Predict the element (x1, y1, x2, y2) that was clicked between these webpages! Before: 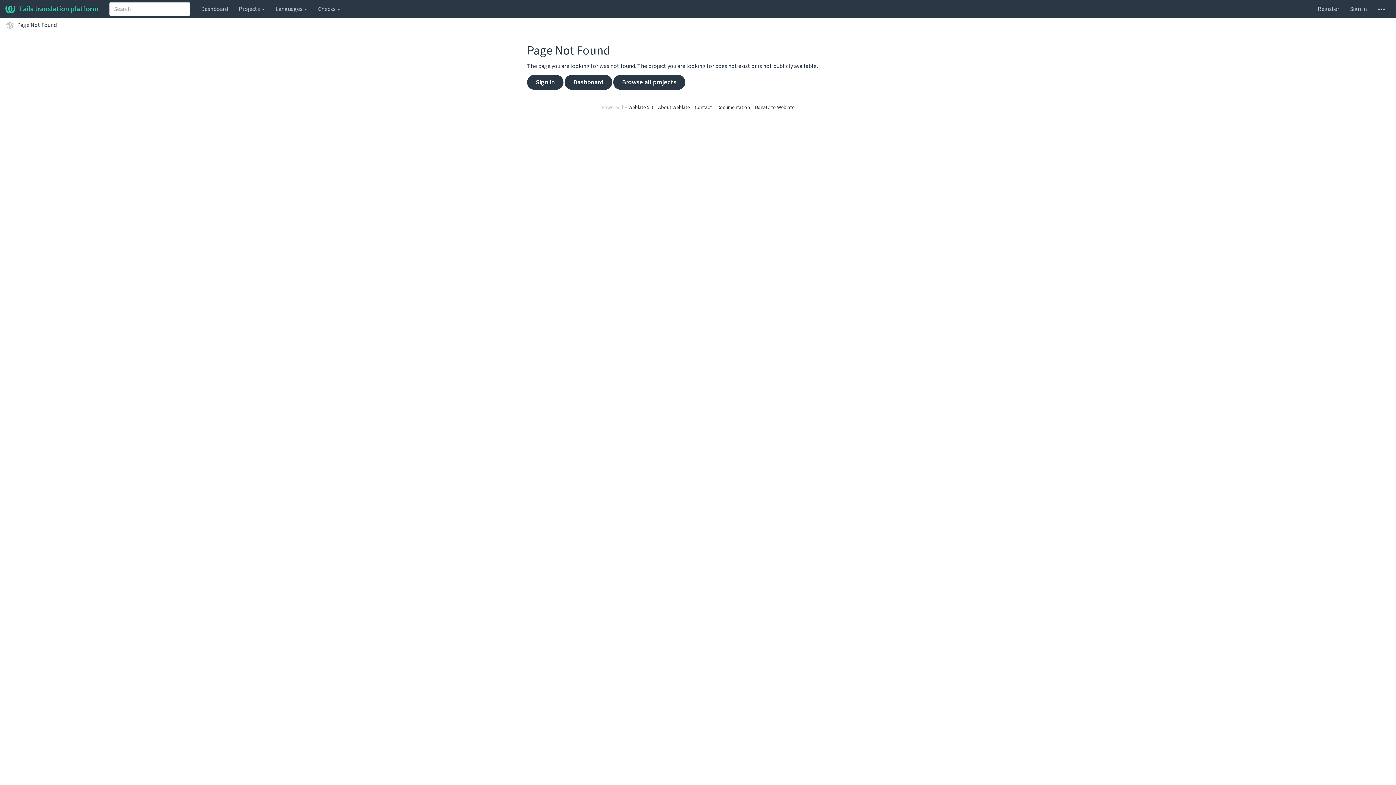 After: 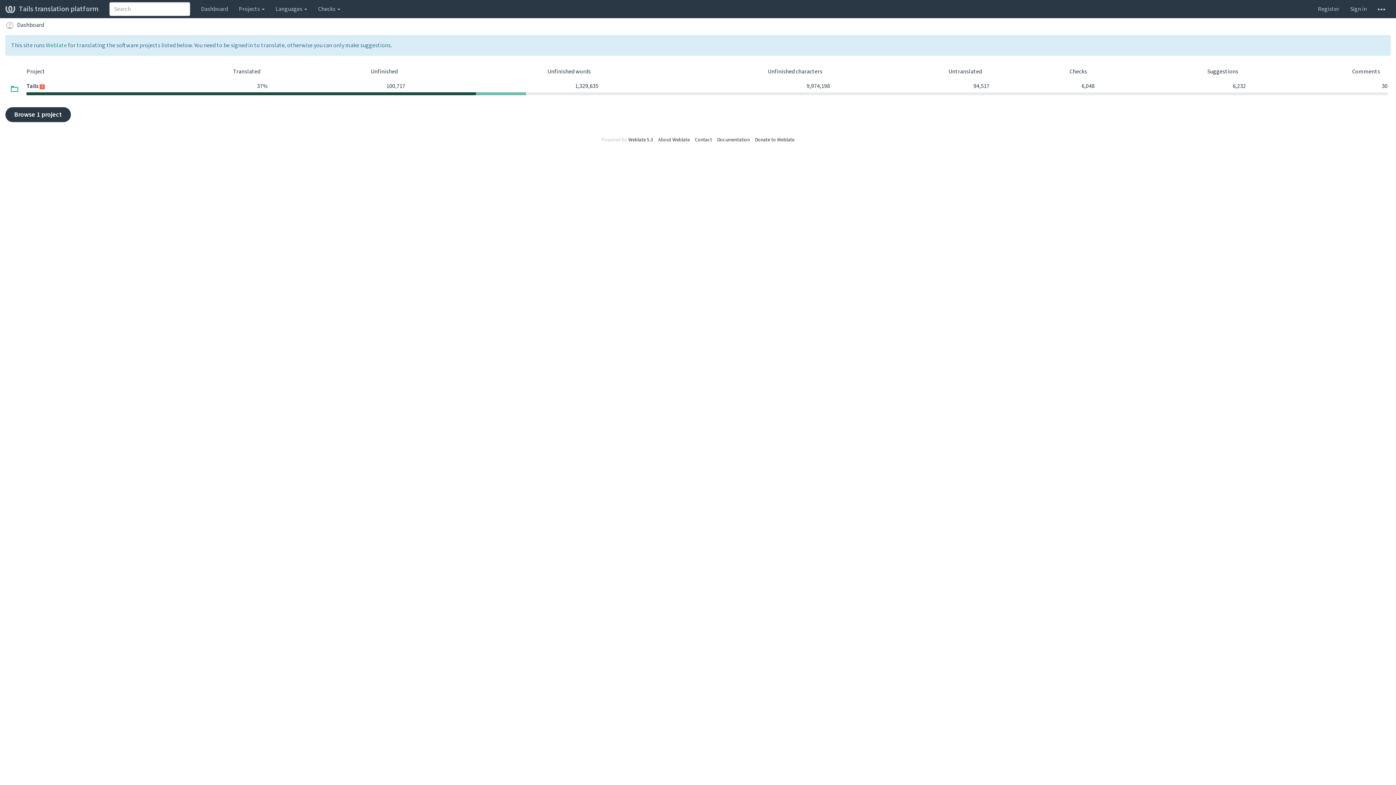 Action: label: Tails translation platform bbox: (0, 0, 104, 18)